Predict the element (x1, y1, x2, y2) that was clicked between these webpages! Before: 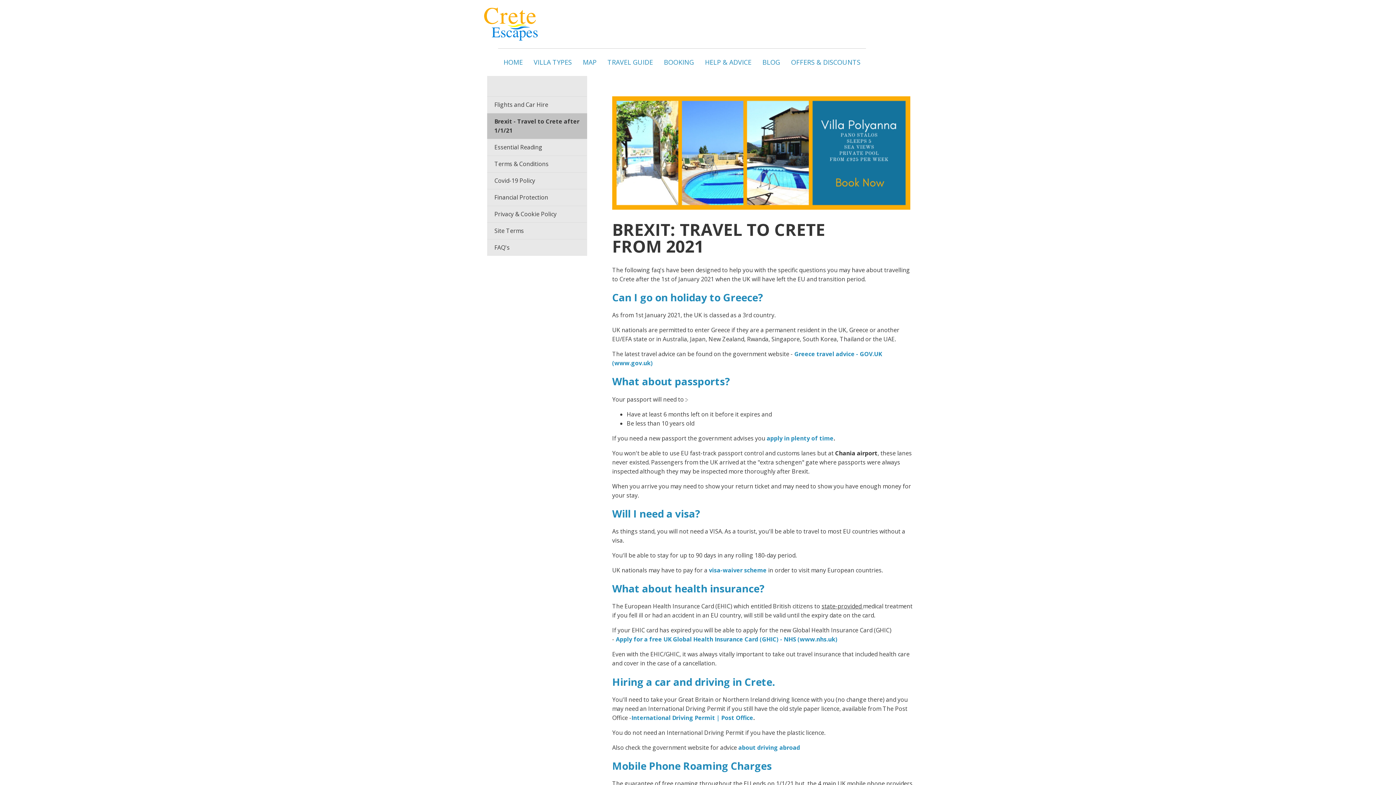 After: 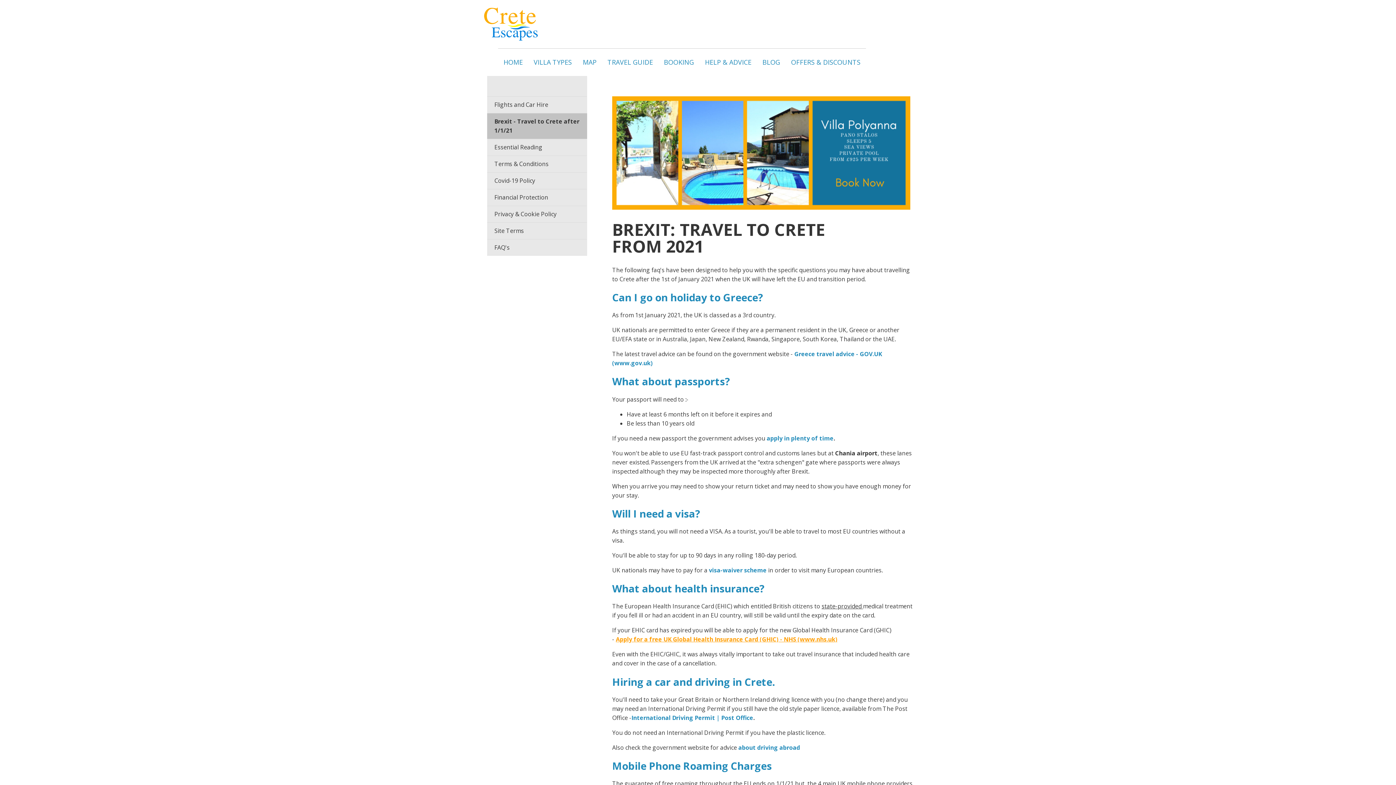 Action: bbox: (616, 635, 837, 643) label: Apply for a free UK Global Health Insurance Card (GHIC) - NHS (www.nhs.uk)